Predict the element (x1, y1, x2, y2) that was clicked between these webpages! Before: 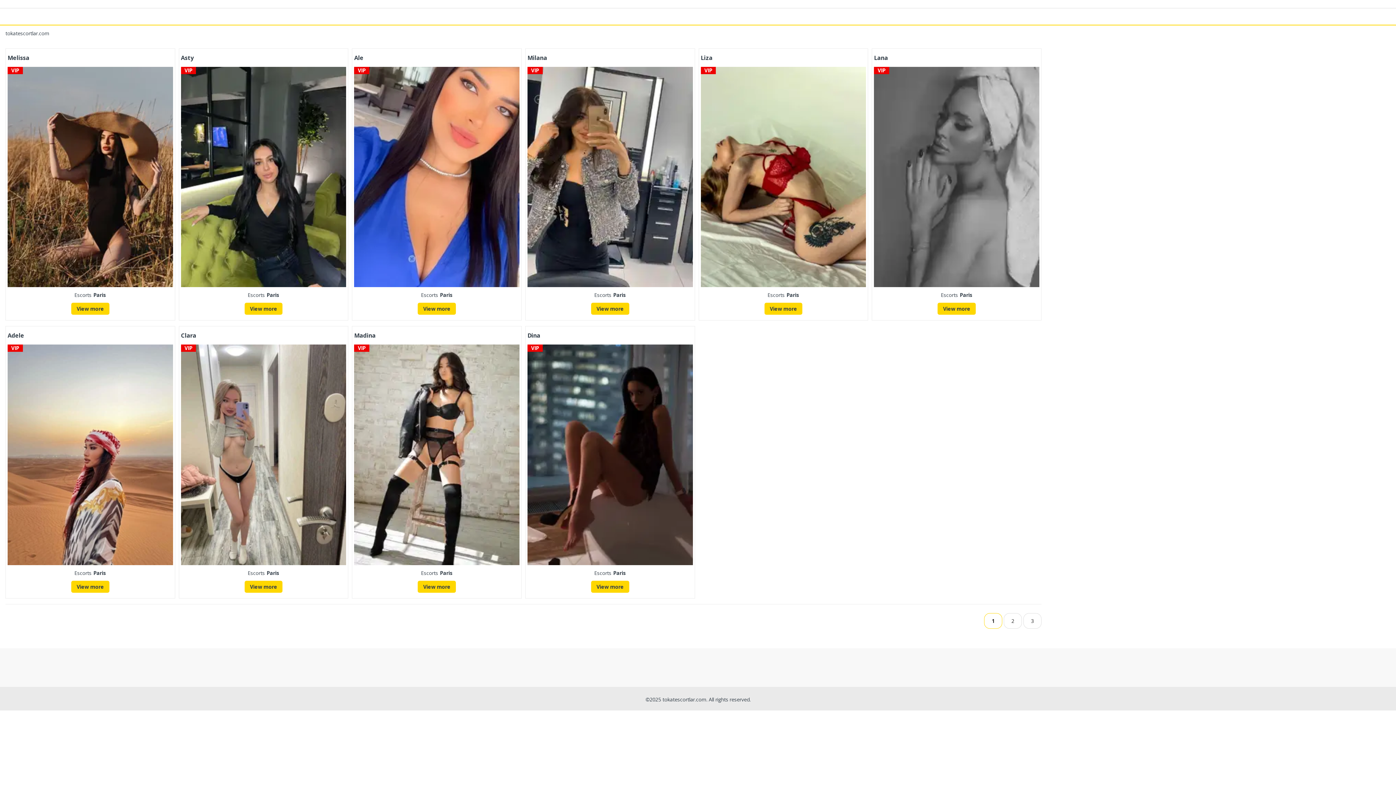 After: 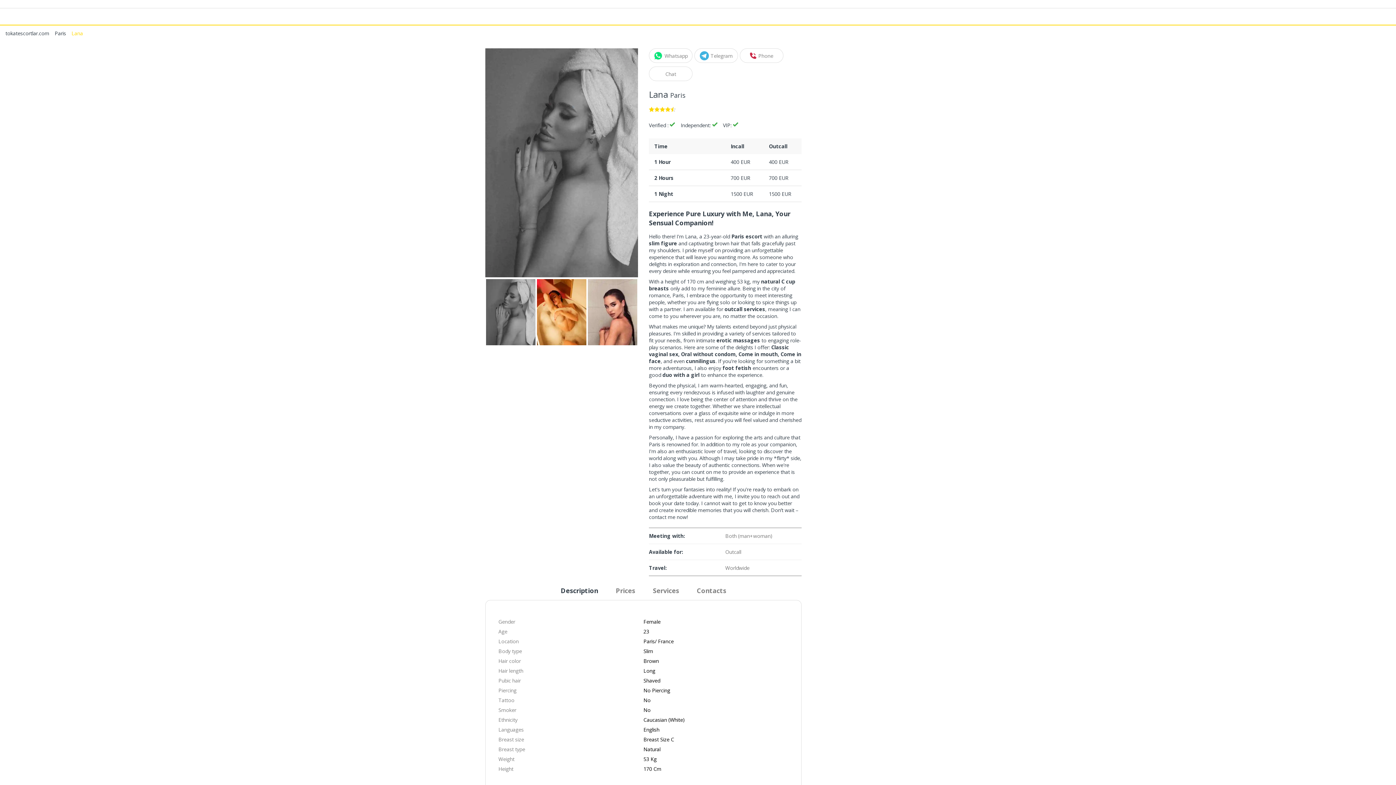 Action: label: View more bbox: (937, 303, 975, 315)